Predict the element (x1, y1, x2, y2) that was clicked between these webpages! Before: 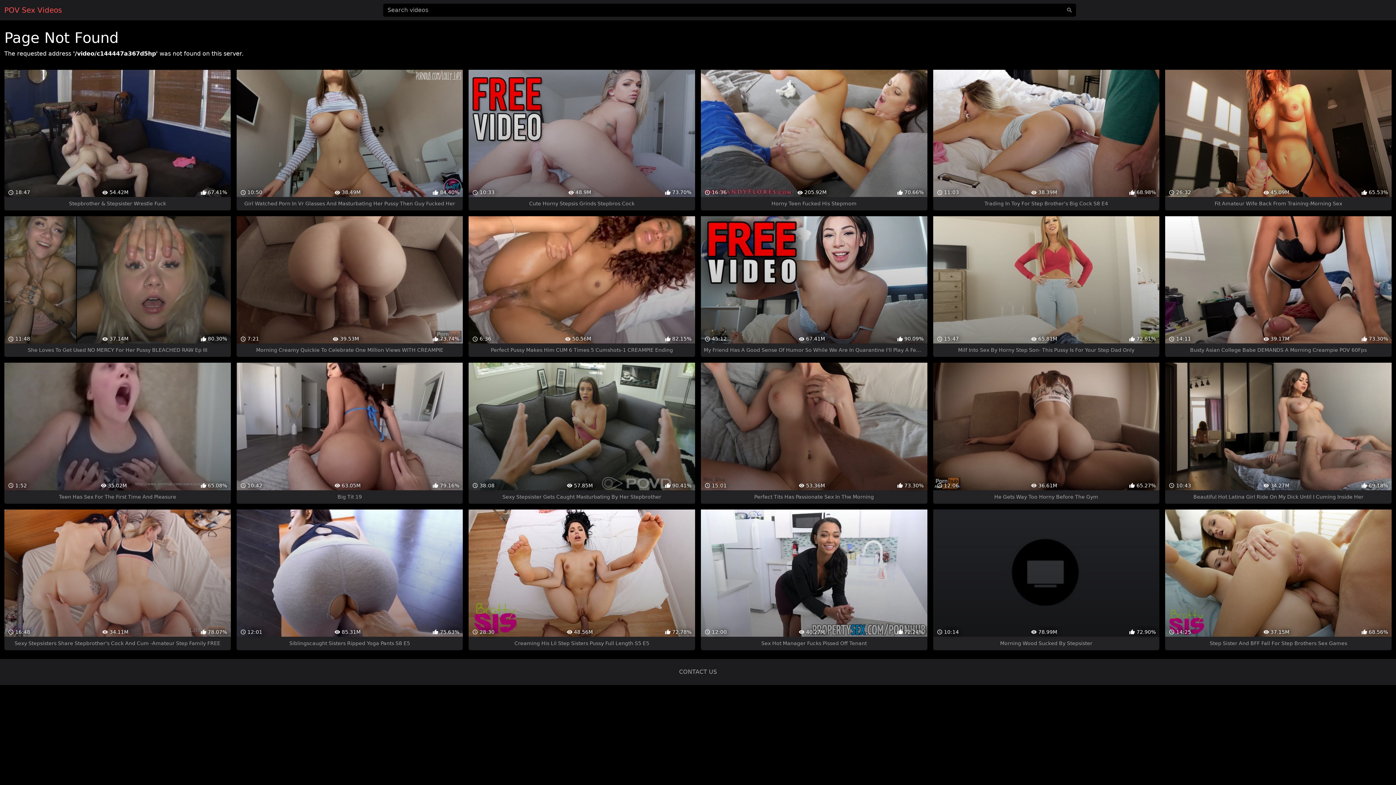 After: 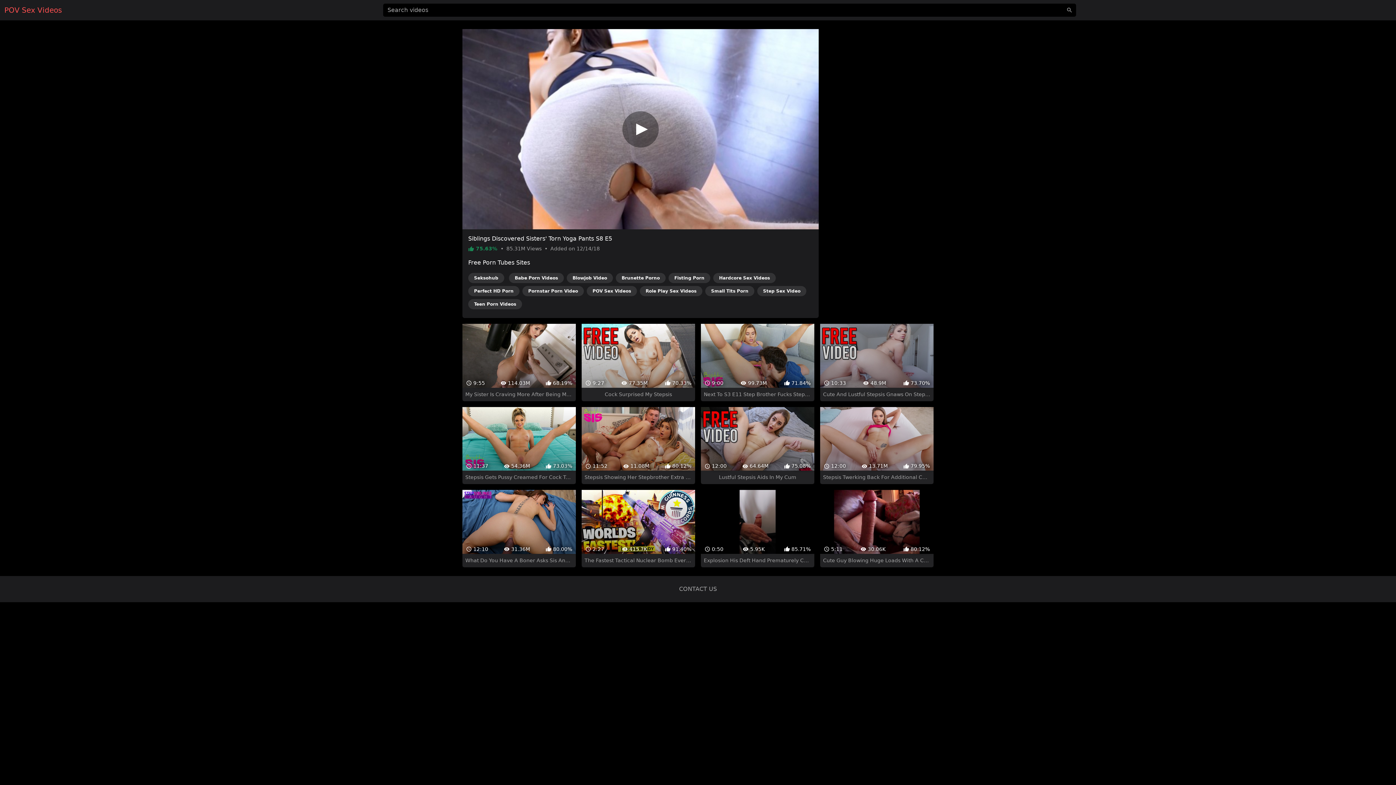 Action: label:  12:01
 85.31M
 75.63%
Siblingscaught Sisters Ripped Yoga Pants S8 E5 bbox: (236, 509, 463, 650)